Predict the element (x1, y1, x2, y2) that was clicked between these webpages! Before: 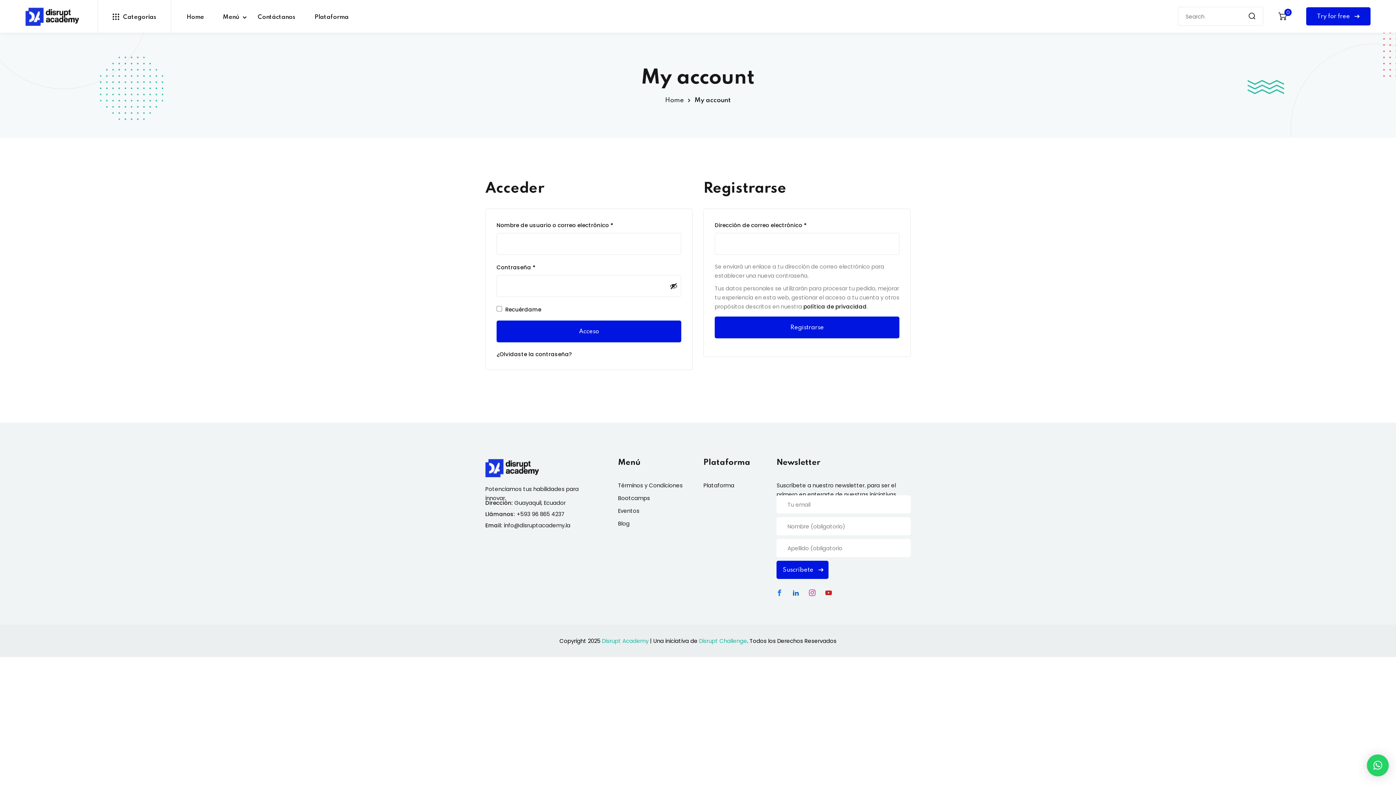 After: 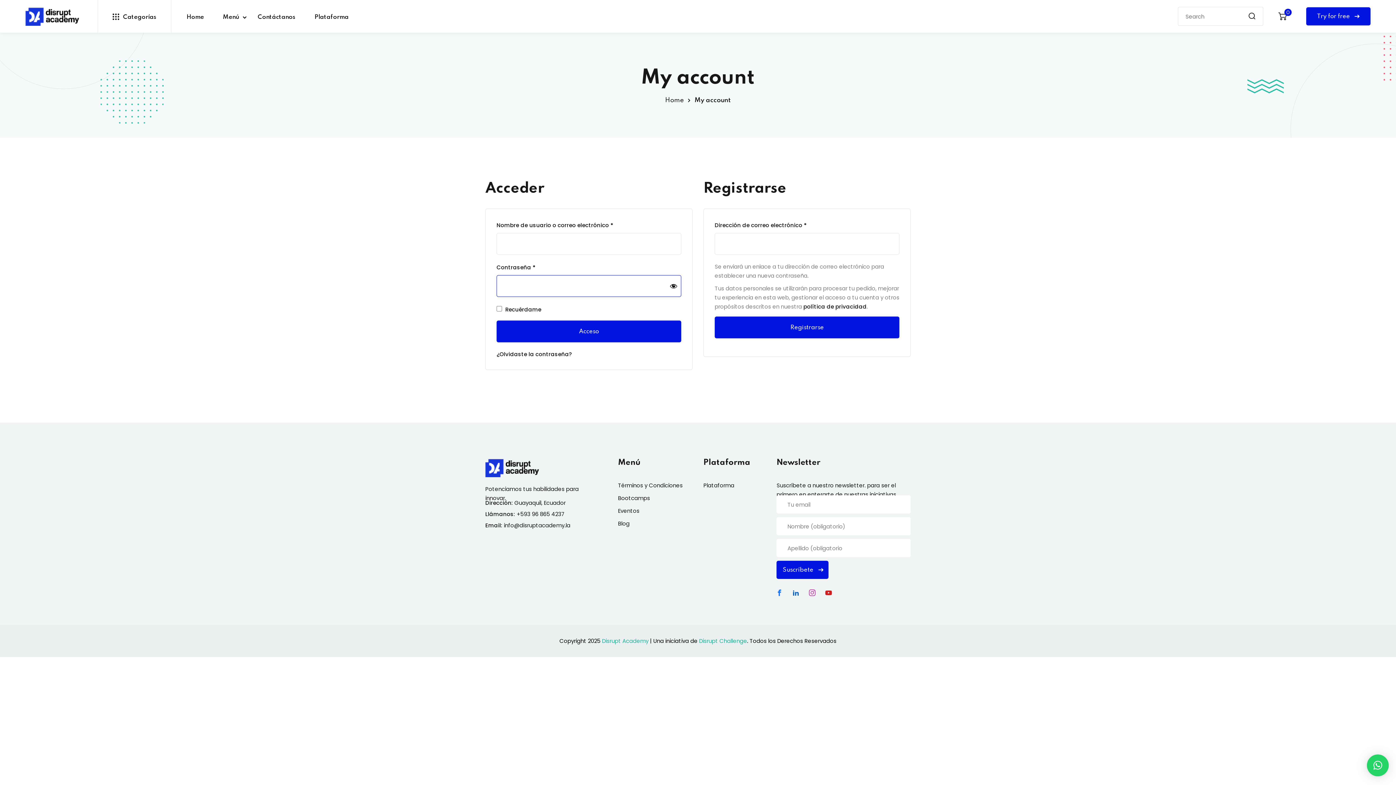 Action: label: Mostrar contraseña bbox: (669, 282, 677, 290)